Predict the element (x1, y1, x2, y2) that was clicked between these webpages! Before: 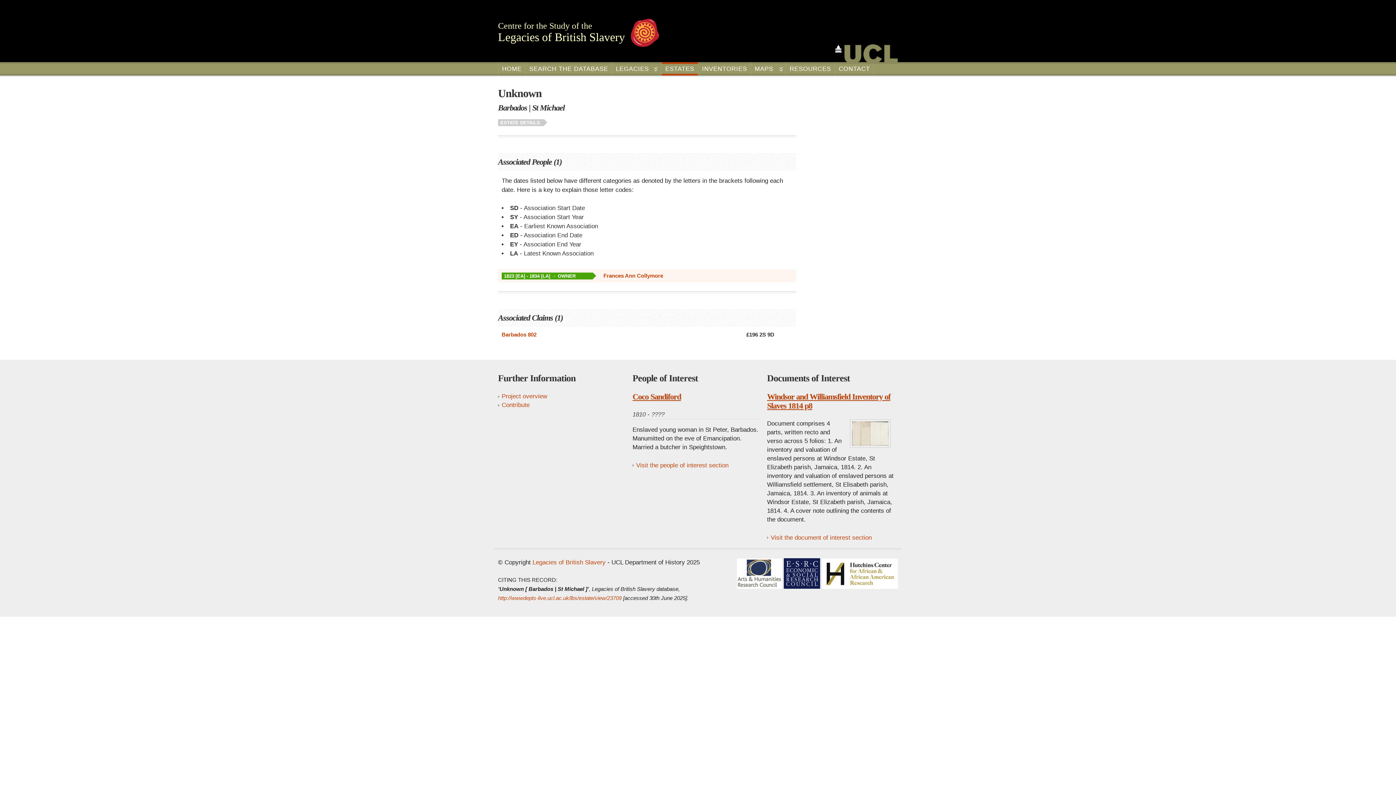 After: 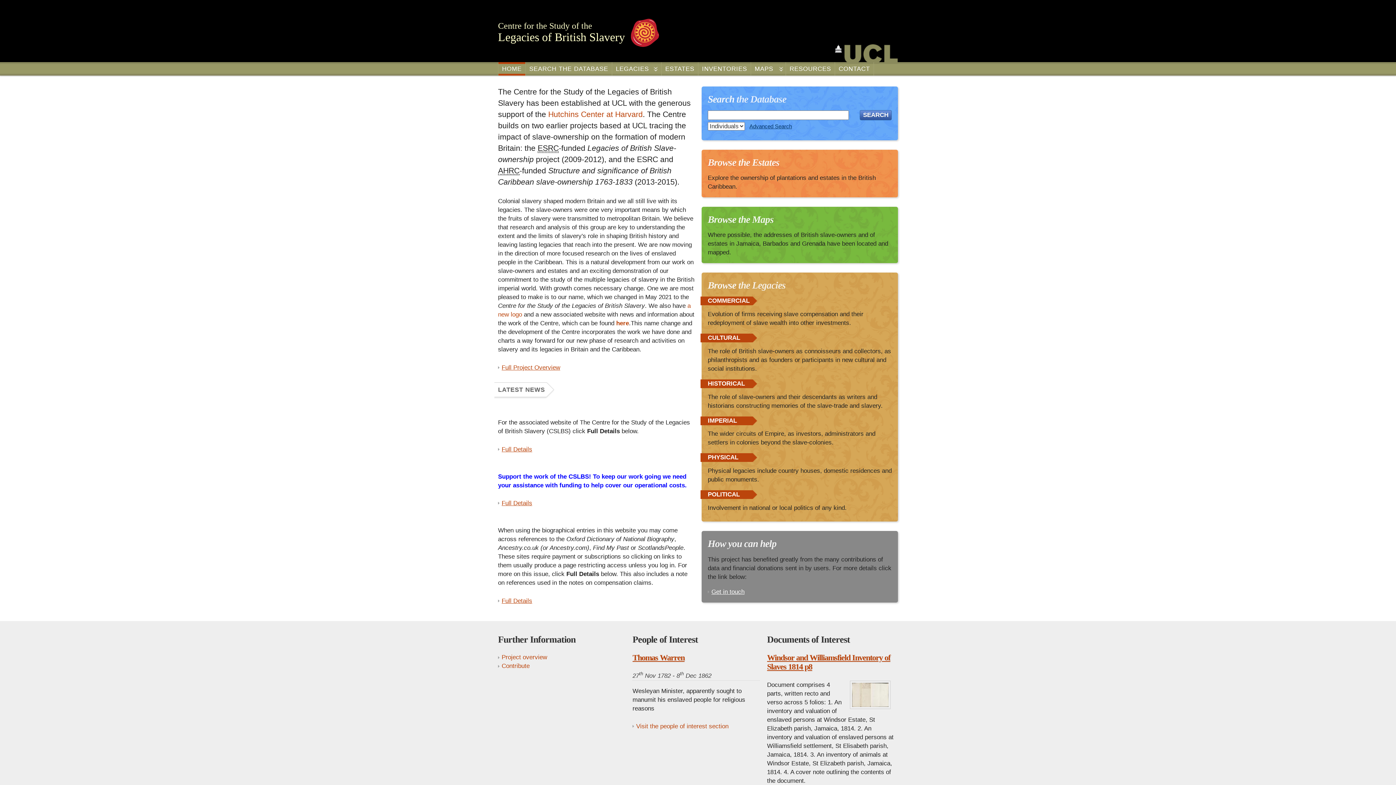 Action: label: Legacies of British Slavery bbox: (532, 559, 605, 566)